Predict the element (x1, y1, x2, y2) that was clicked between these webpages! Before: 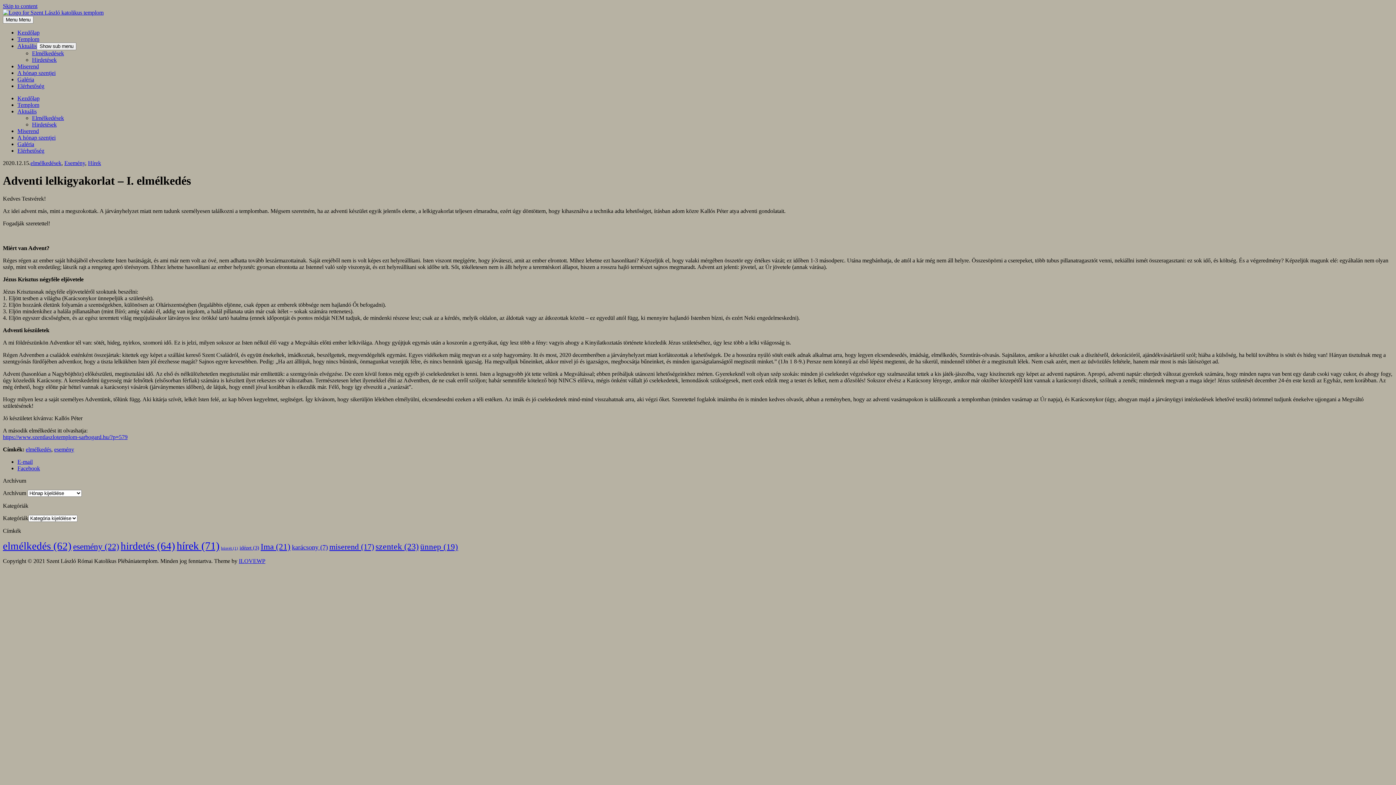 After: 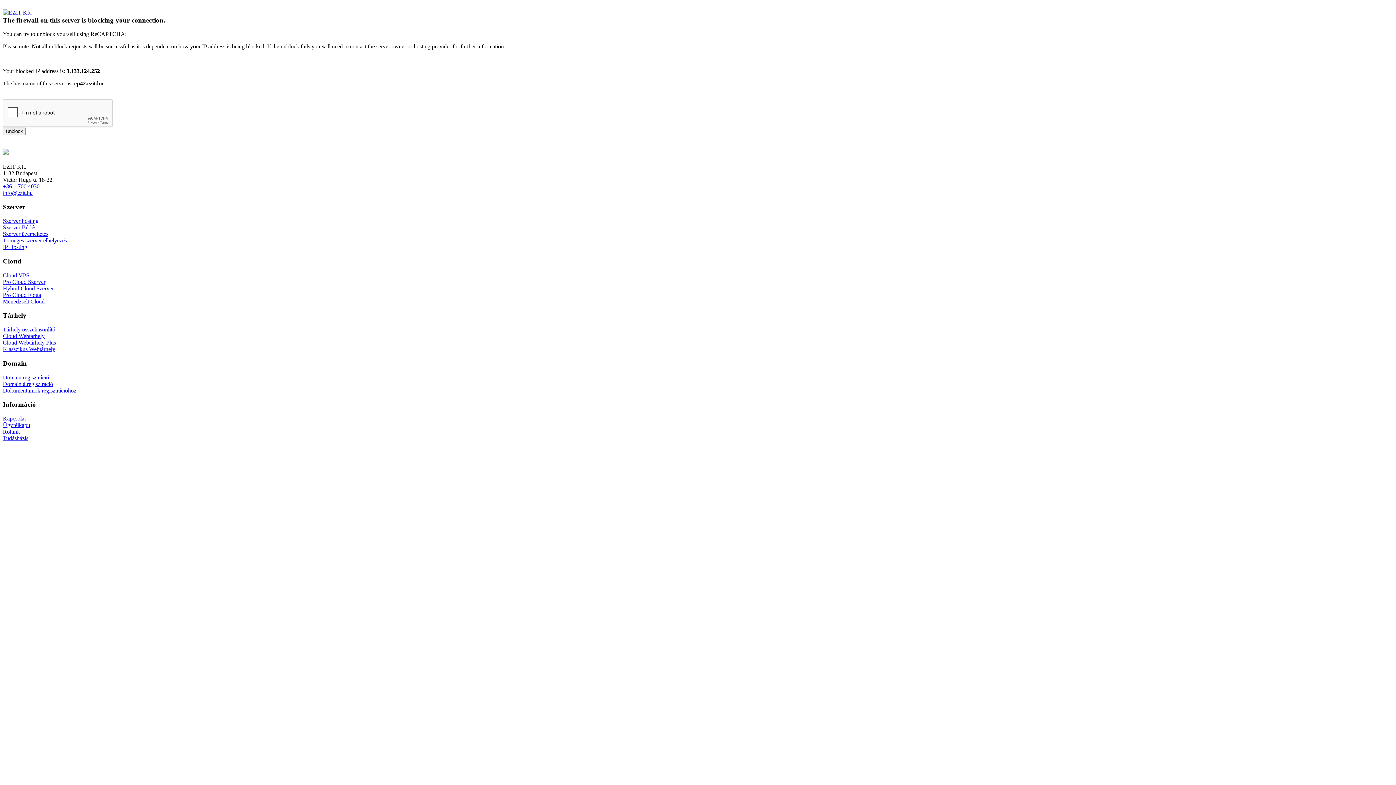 Action: label: esemény (22 elem) bbox: (73, 542, 119, 551)